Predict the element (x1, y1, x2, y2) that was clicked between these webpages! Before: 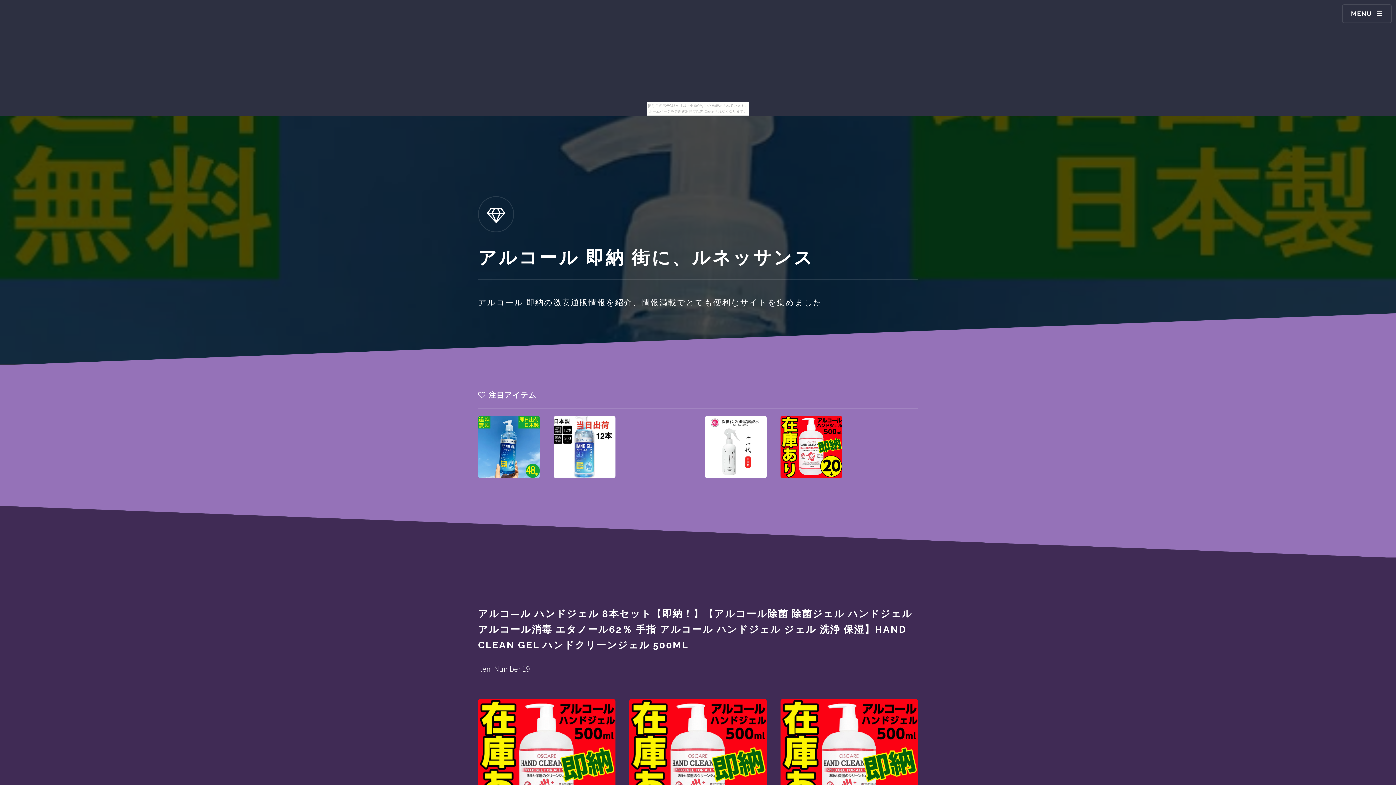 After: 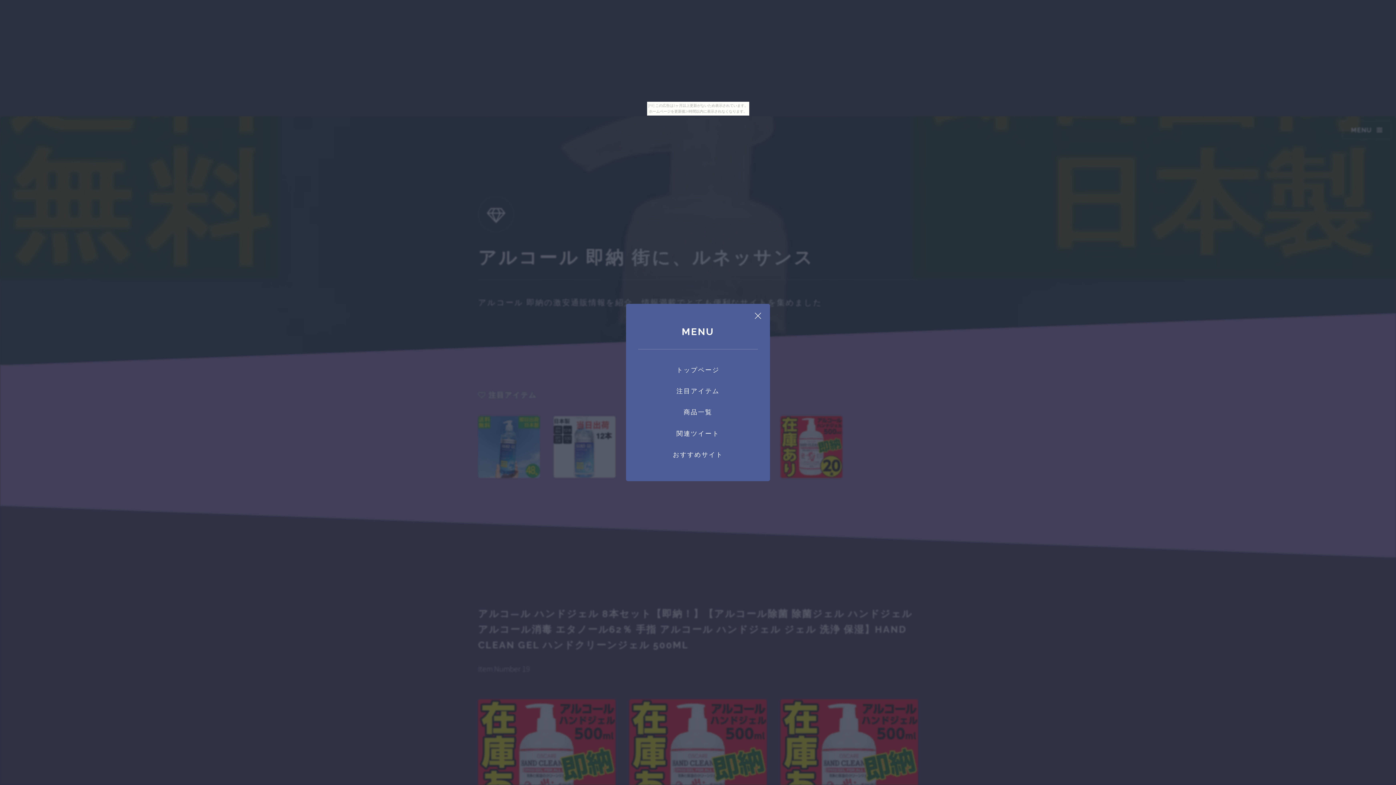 Action: label: MENU bbox: (1342, 4, 1391, 23)